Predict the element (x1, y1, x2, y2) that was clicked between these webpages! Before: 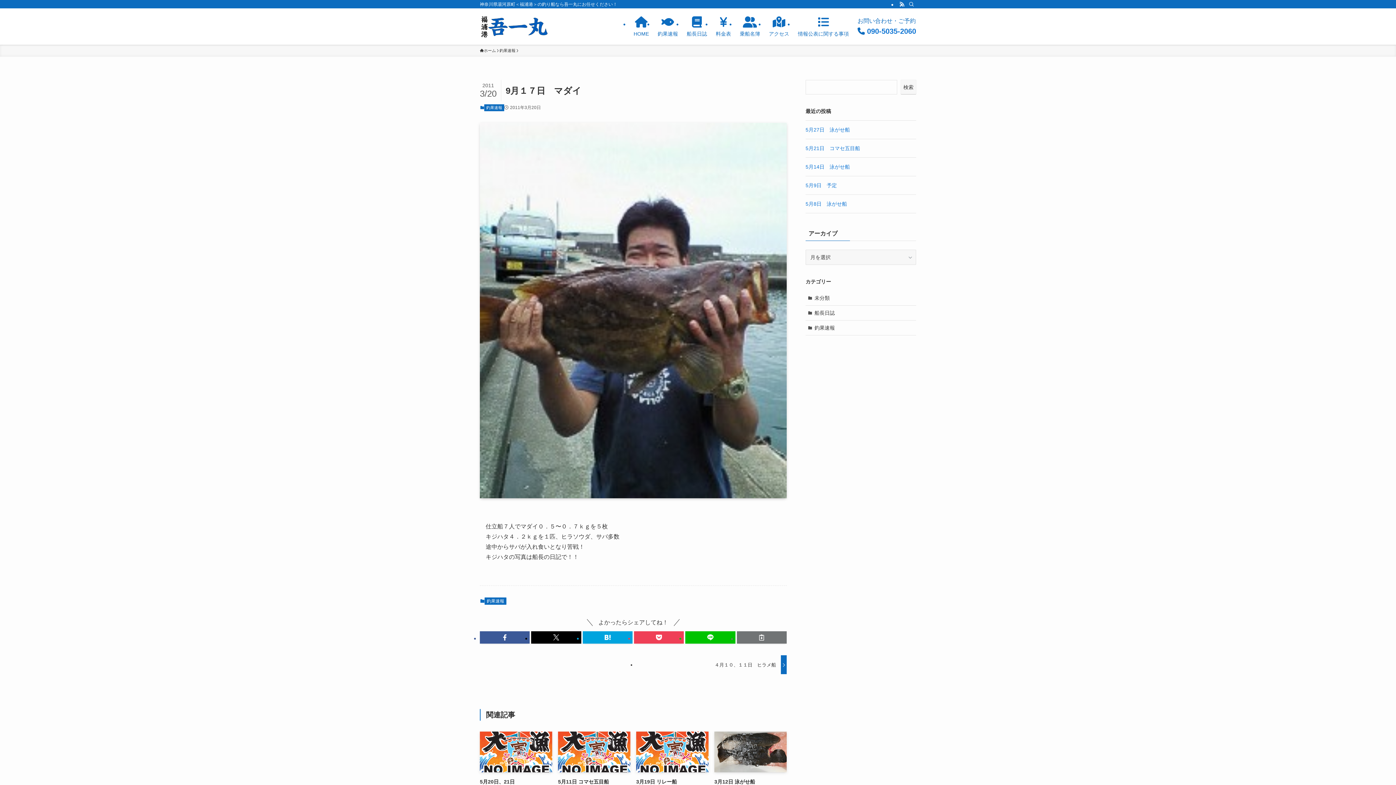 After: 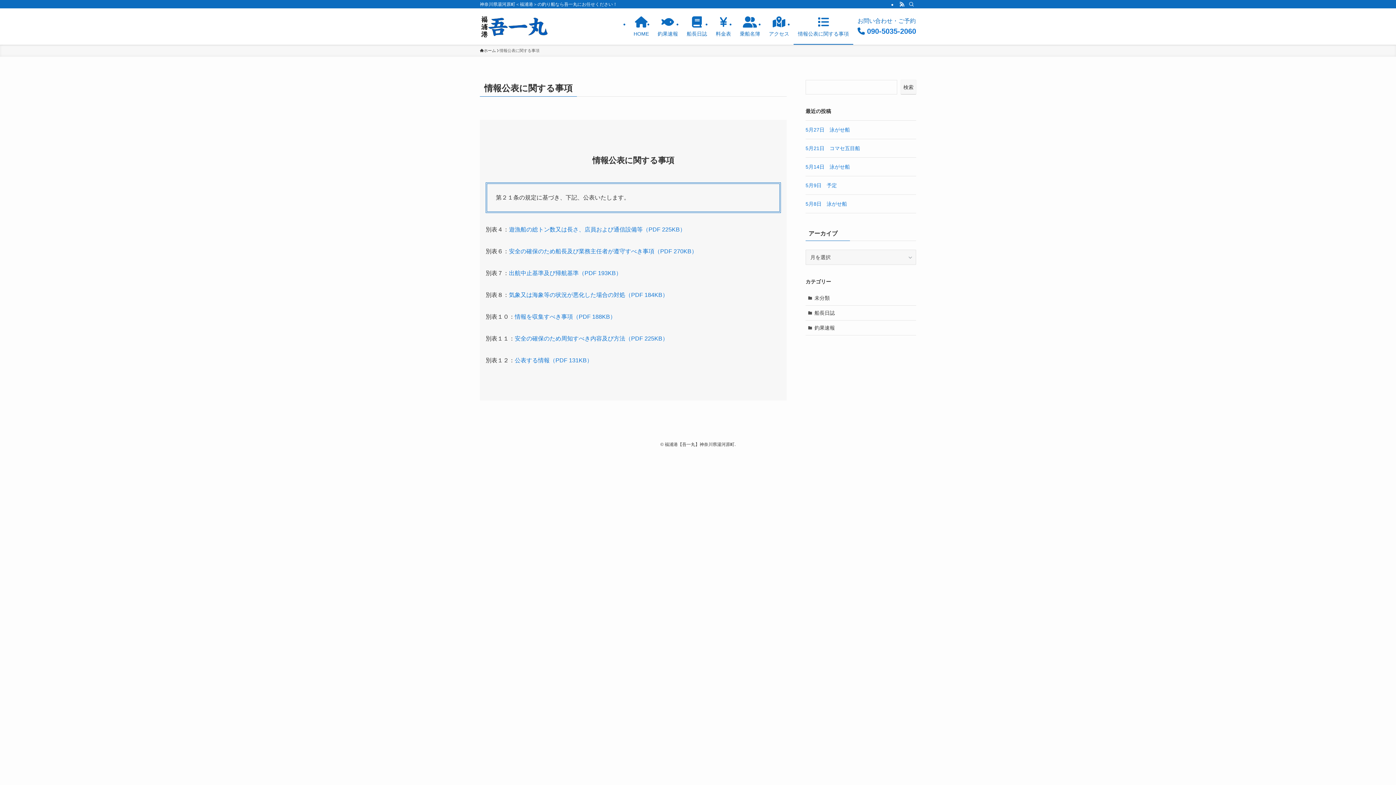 Action: bbox: (793, 8, 853, 44) label: 
情報公表に関する事項